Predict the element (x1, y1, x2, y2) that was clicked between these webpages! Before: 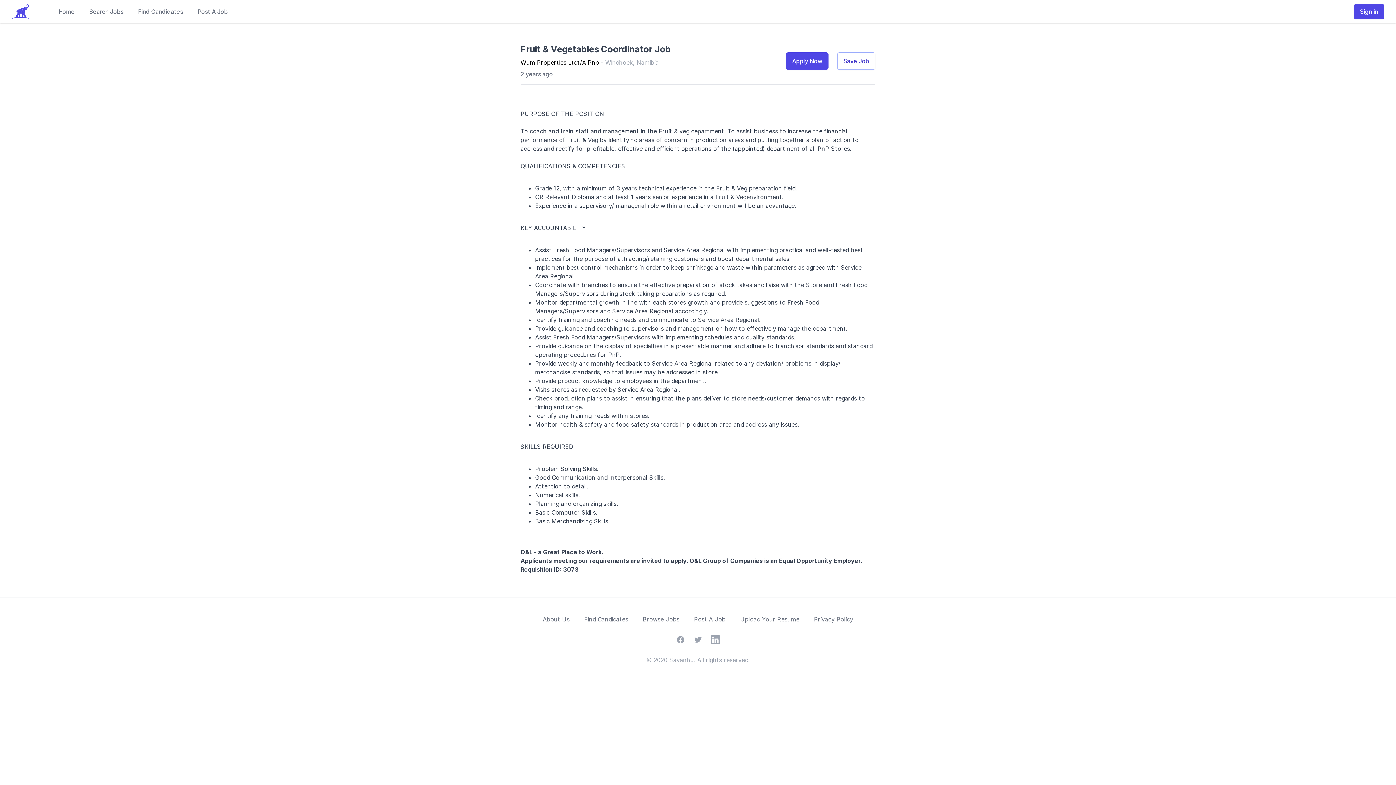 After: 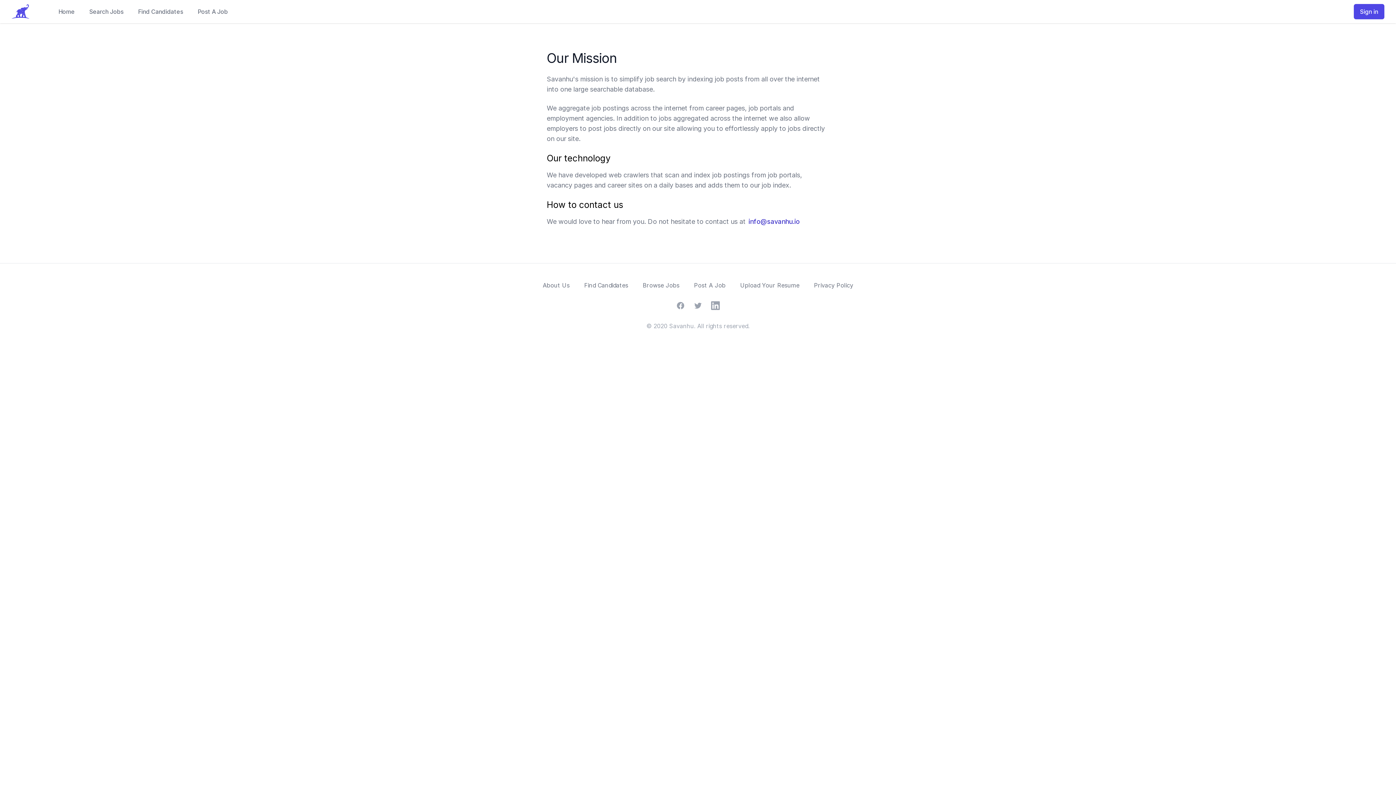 Action: bbox: (542, 616, 569, 623) label: About Us